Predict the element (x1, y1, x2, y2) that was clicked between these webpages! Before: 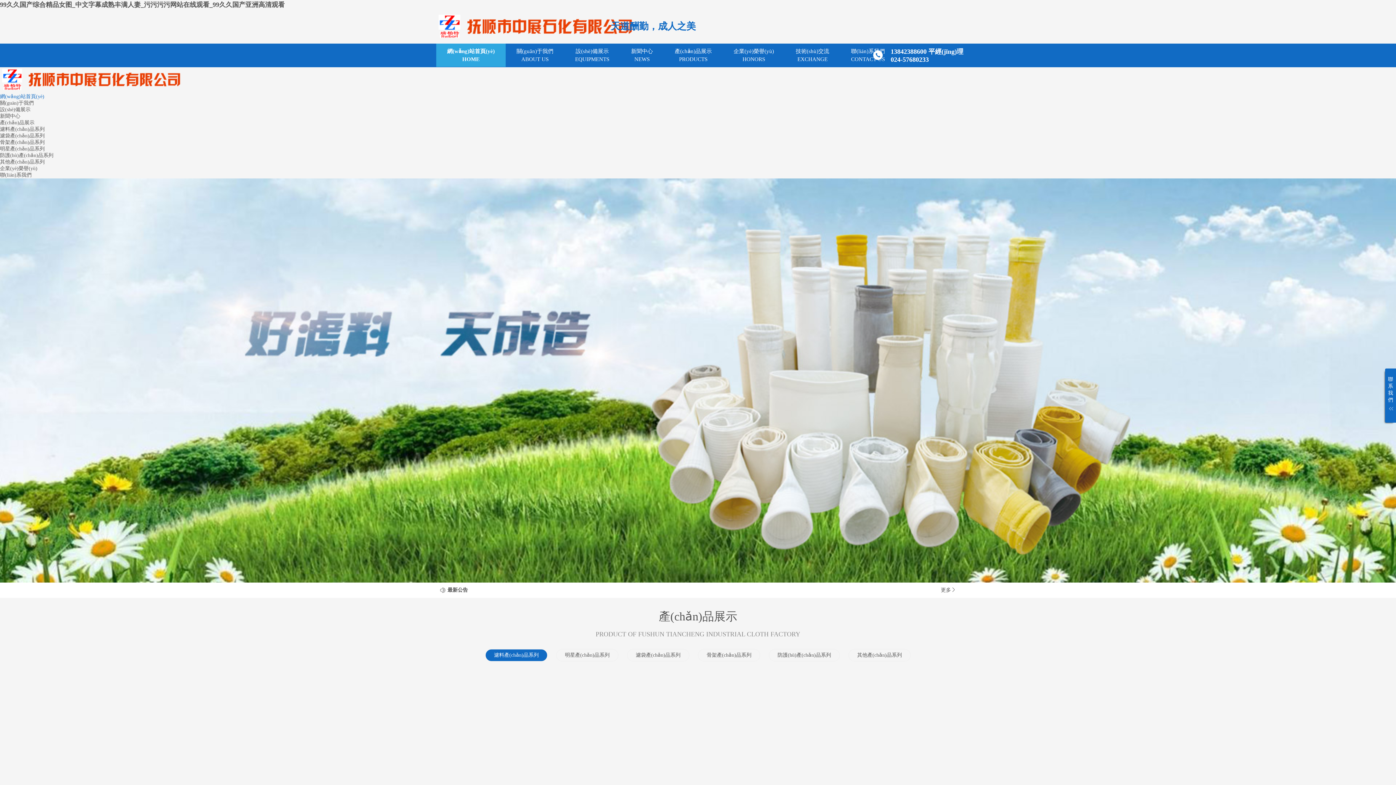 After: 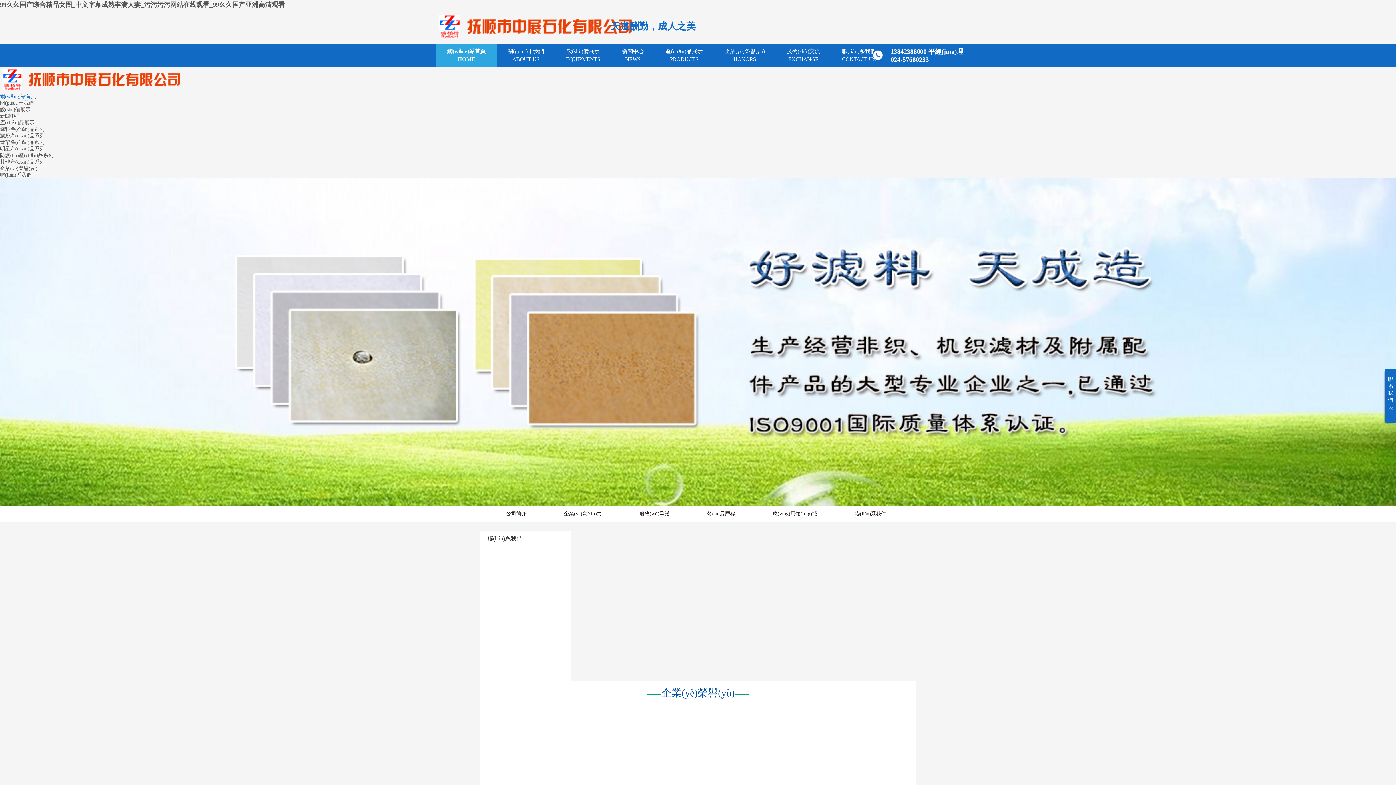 Action: bbox: (0, 165, 37, 171) label: 企業(yè)榮譽(yù)